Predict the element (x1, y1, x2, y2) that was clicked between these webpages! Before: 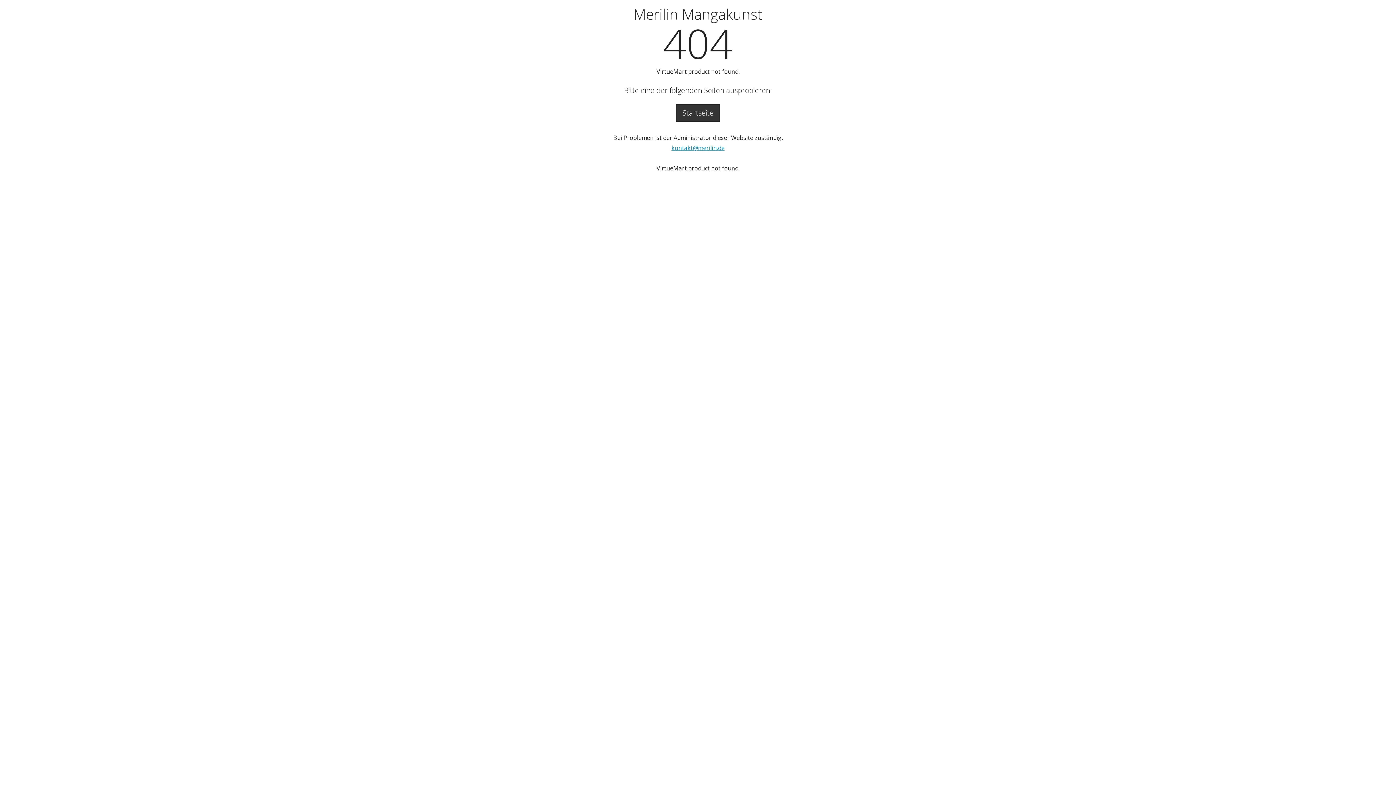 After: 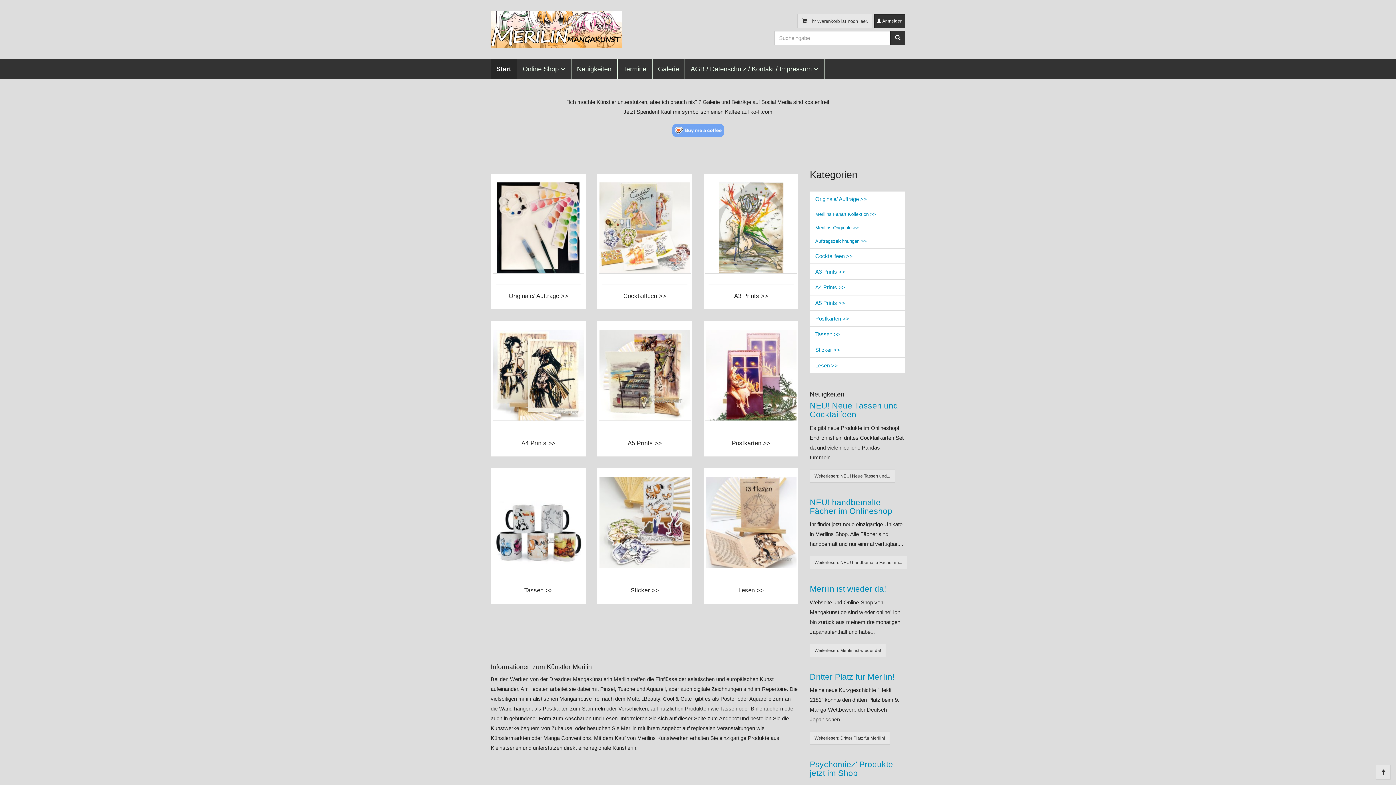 Action: label: Startseite bbox: (676, 104, 720, 121)